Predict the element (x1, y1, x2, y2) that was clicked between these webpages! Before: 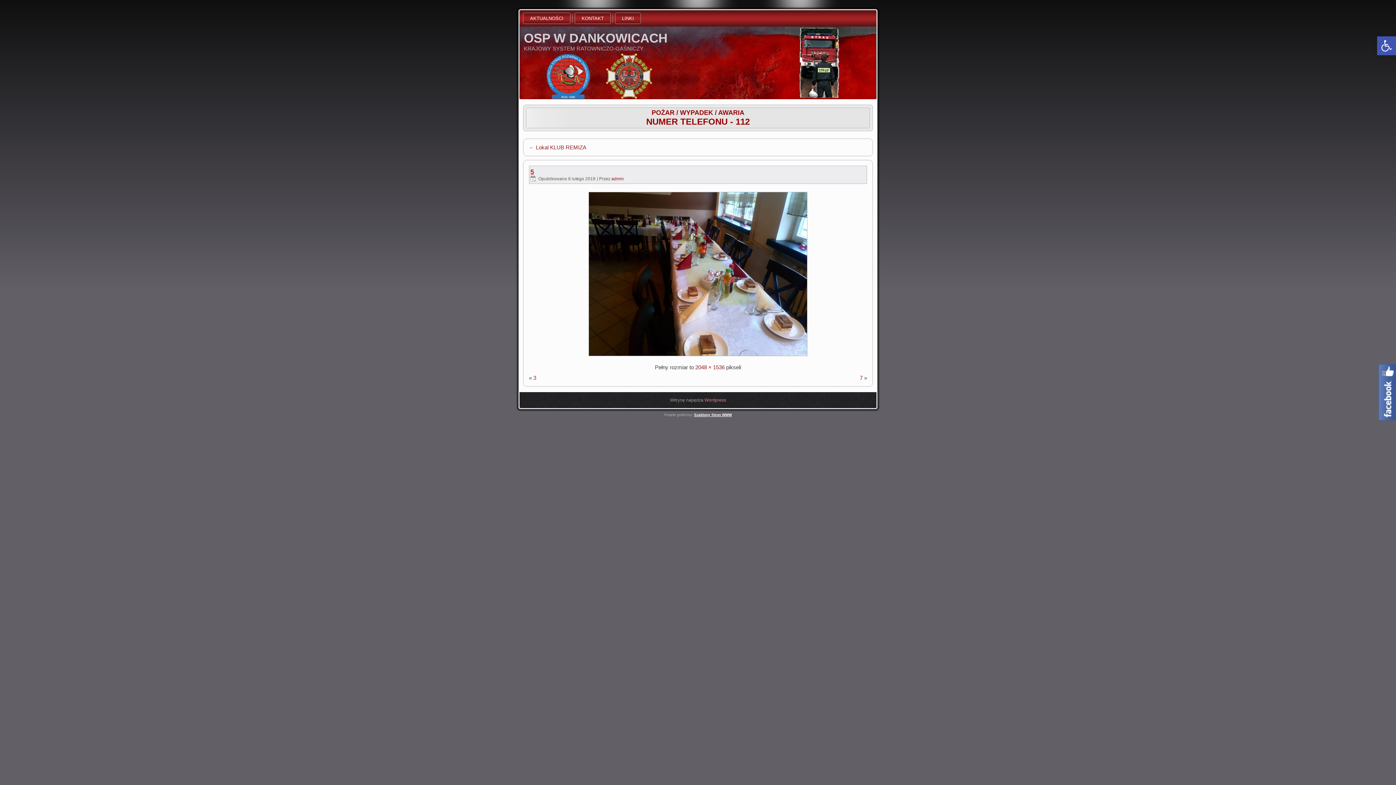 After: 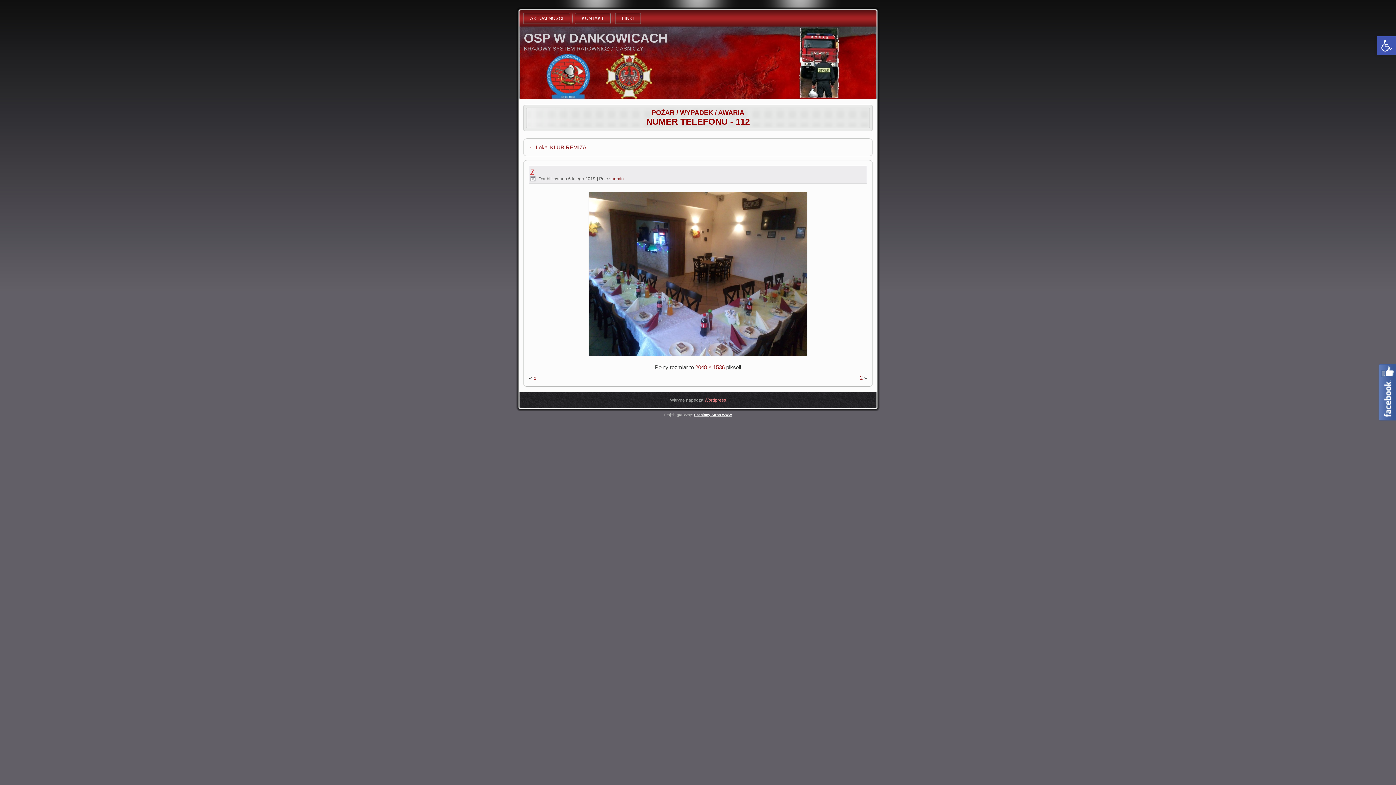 Action: bbox: (585, 354, 811, 361)